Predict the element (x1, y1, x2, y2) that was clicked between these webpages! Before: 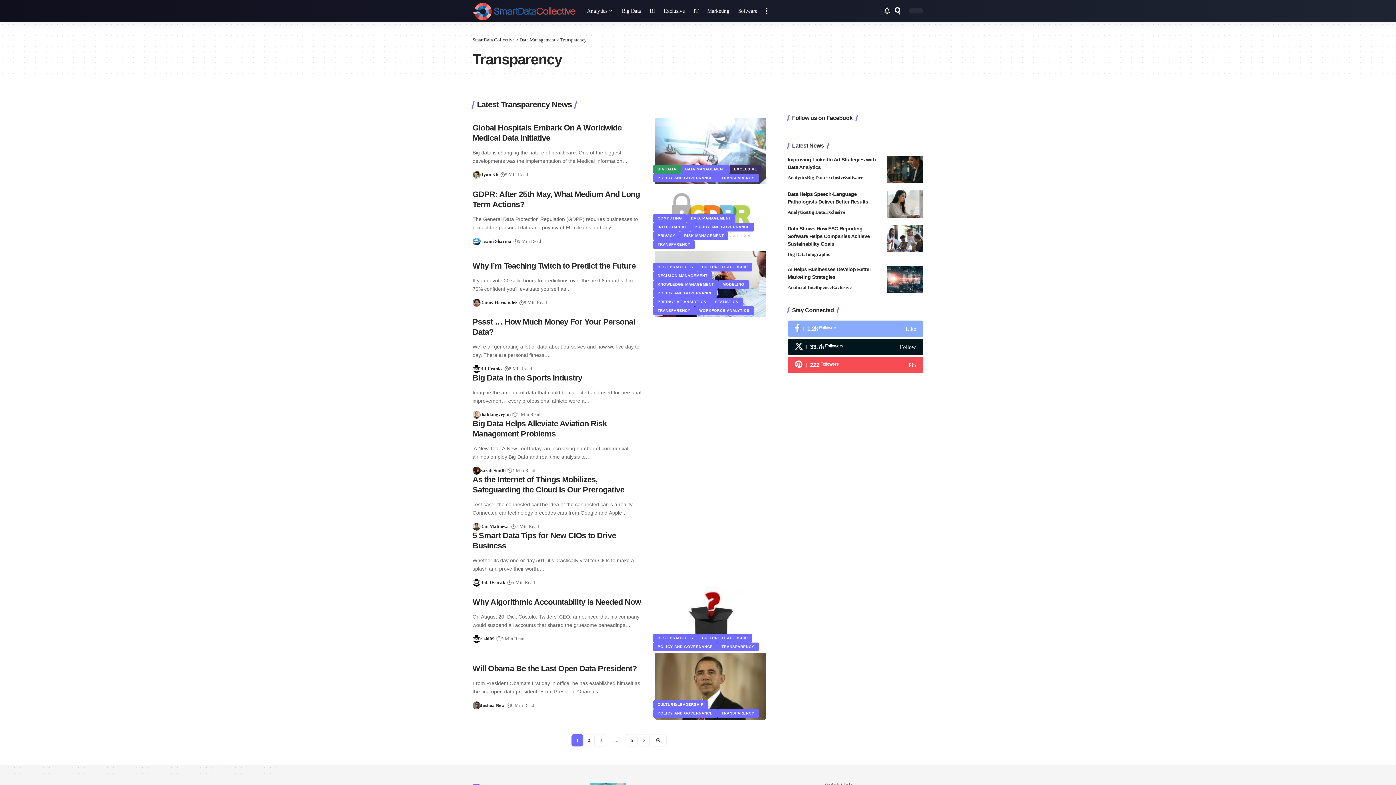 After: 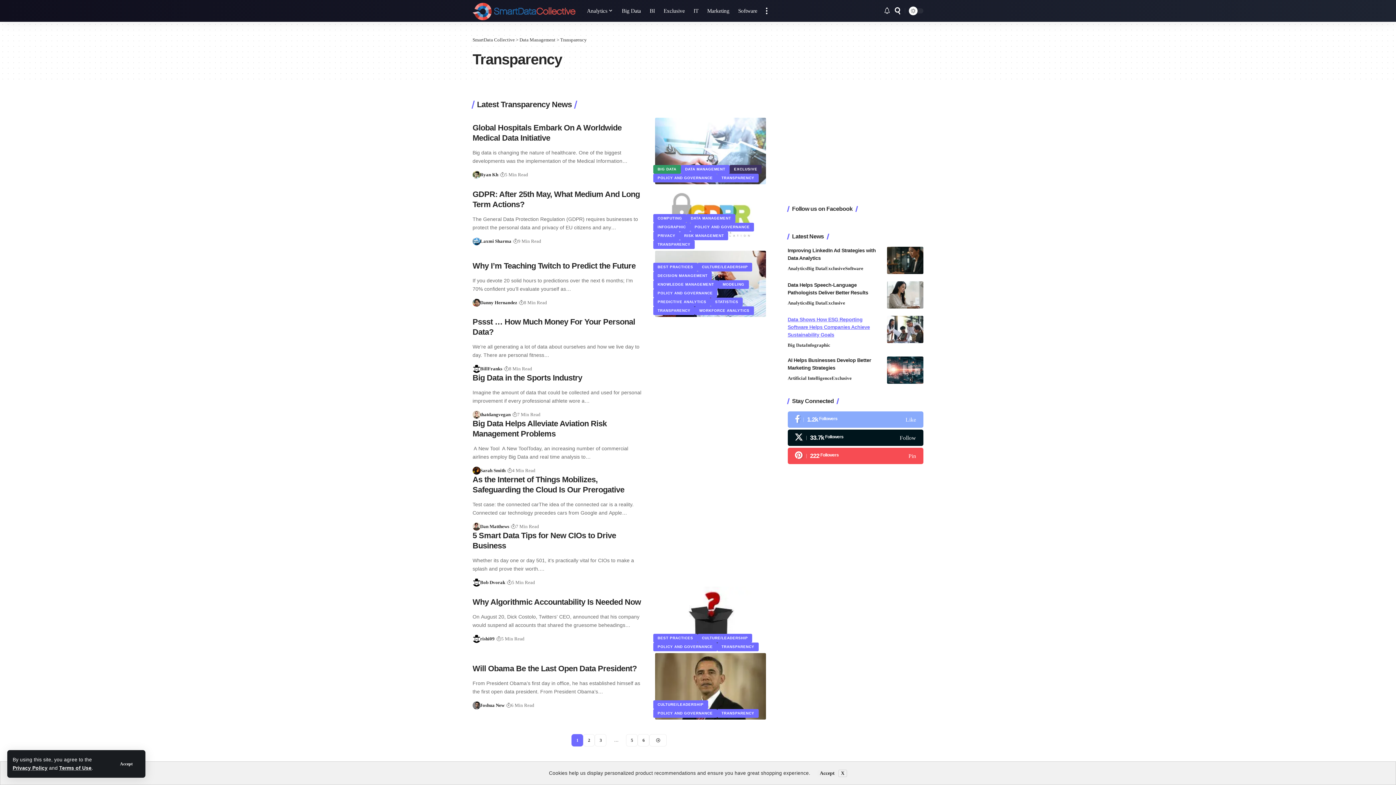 Action: bbox: (787, 320, 923, 337) label: Facebook